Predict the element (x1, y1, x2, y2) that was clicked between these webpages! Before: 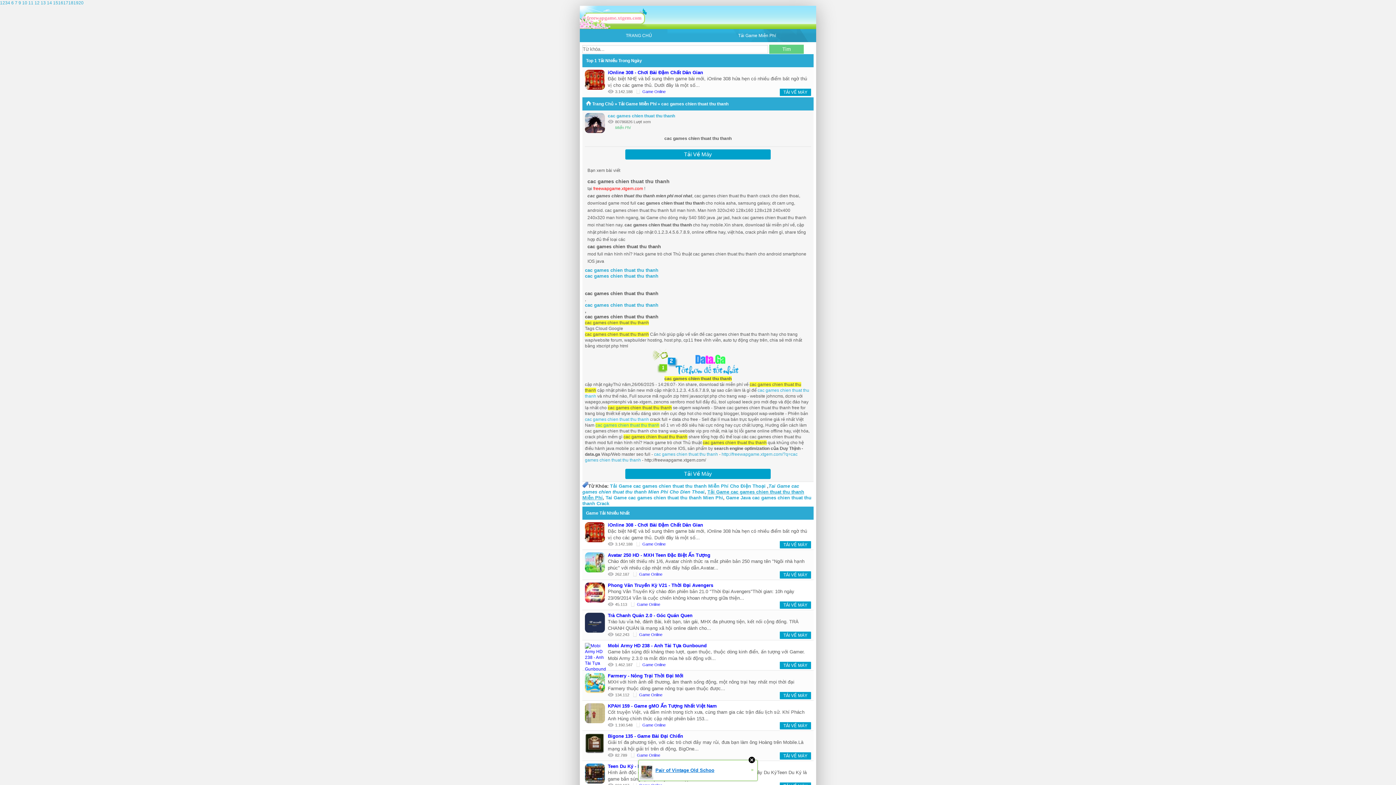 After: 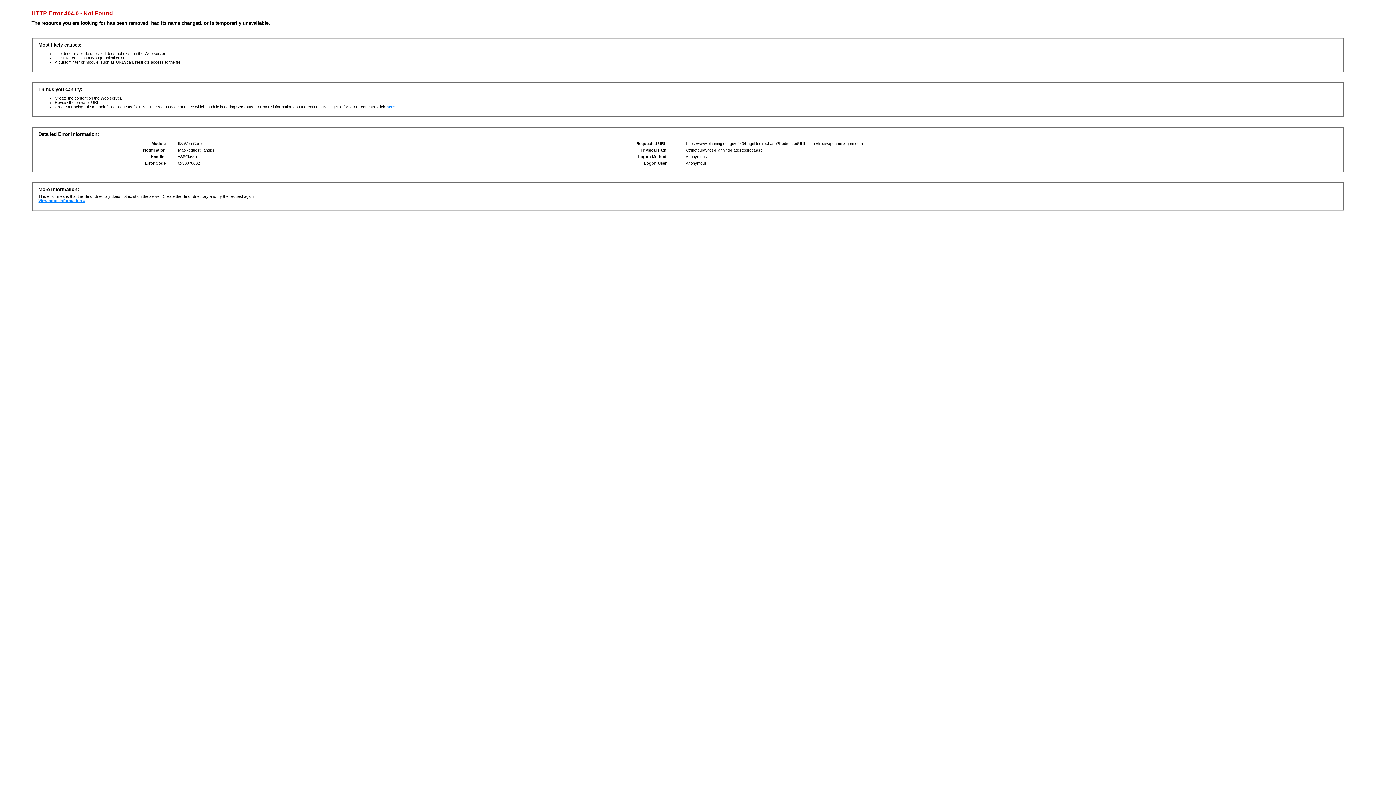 Action: bbox: (58, 0, 63, 5) label: 16